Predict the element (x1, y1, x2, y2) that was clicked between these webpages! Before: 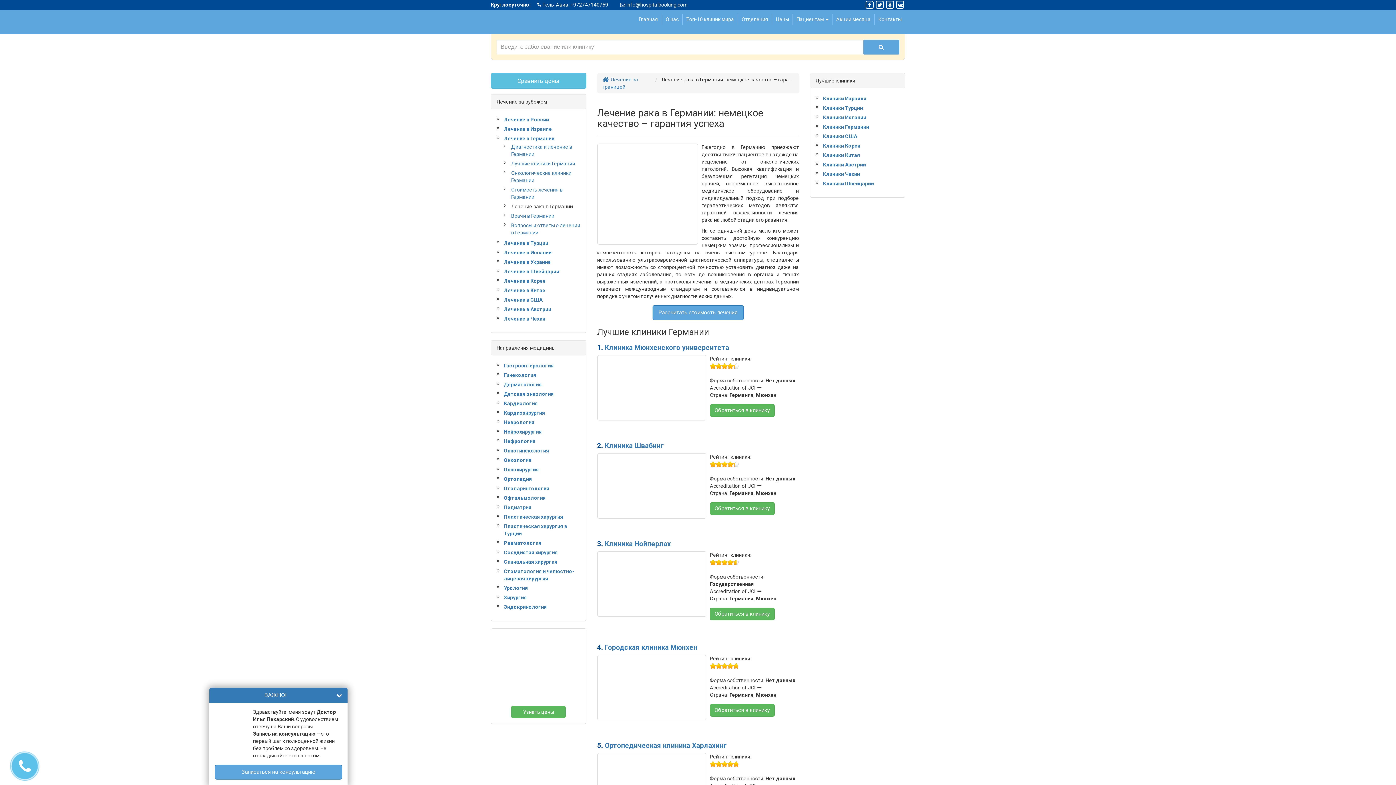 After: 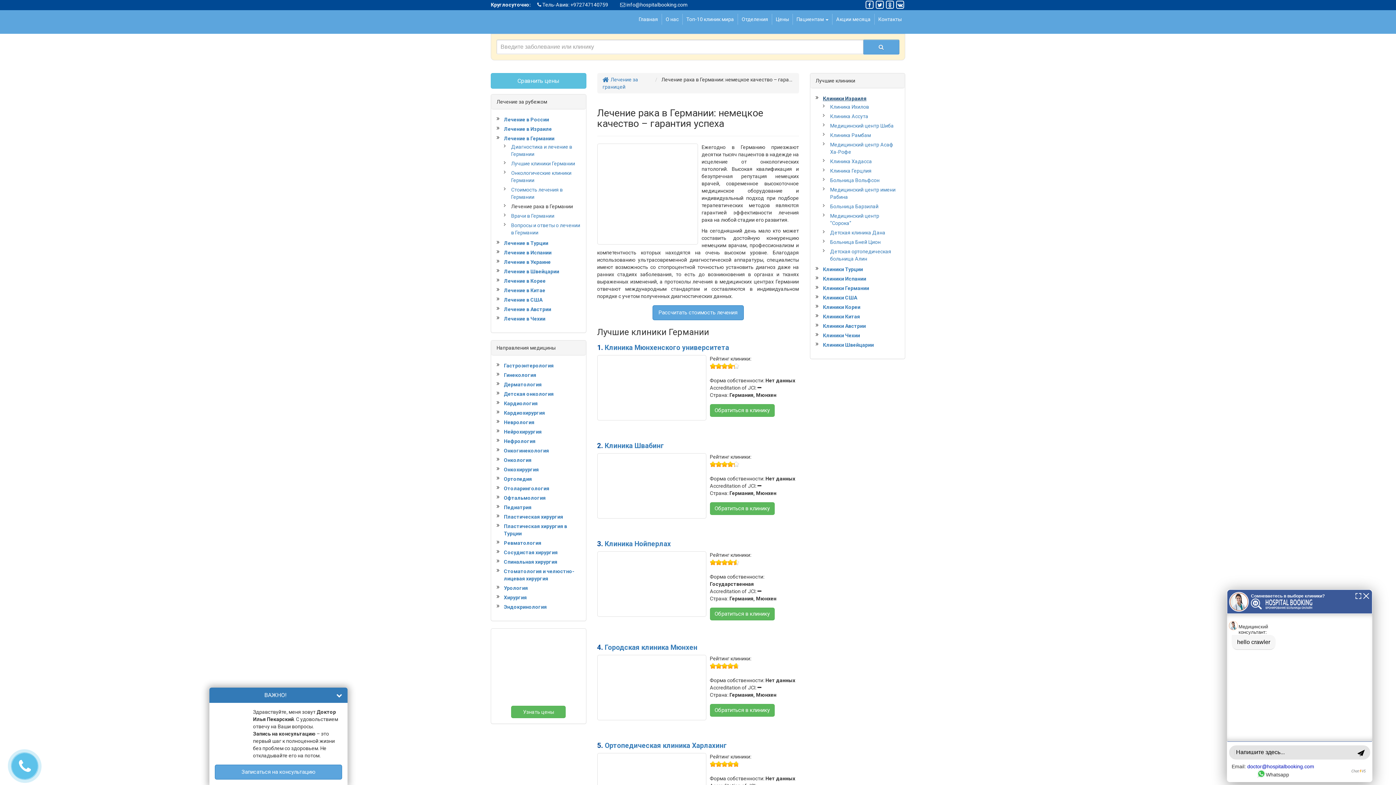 Action: bbox: (815, 94, 866, 102) label: Клиники Израиля